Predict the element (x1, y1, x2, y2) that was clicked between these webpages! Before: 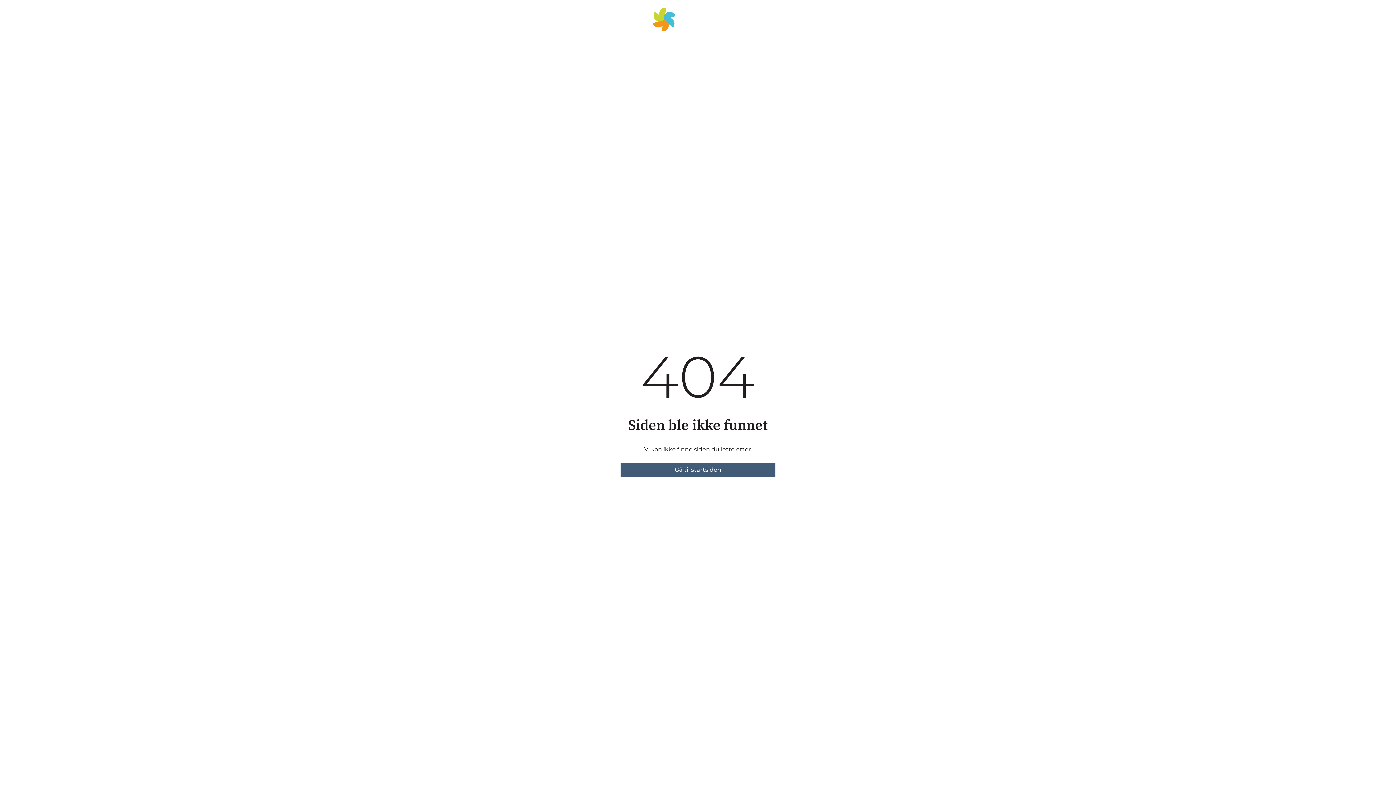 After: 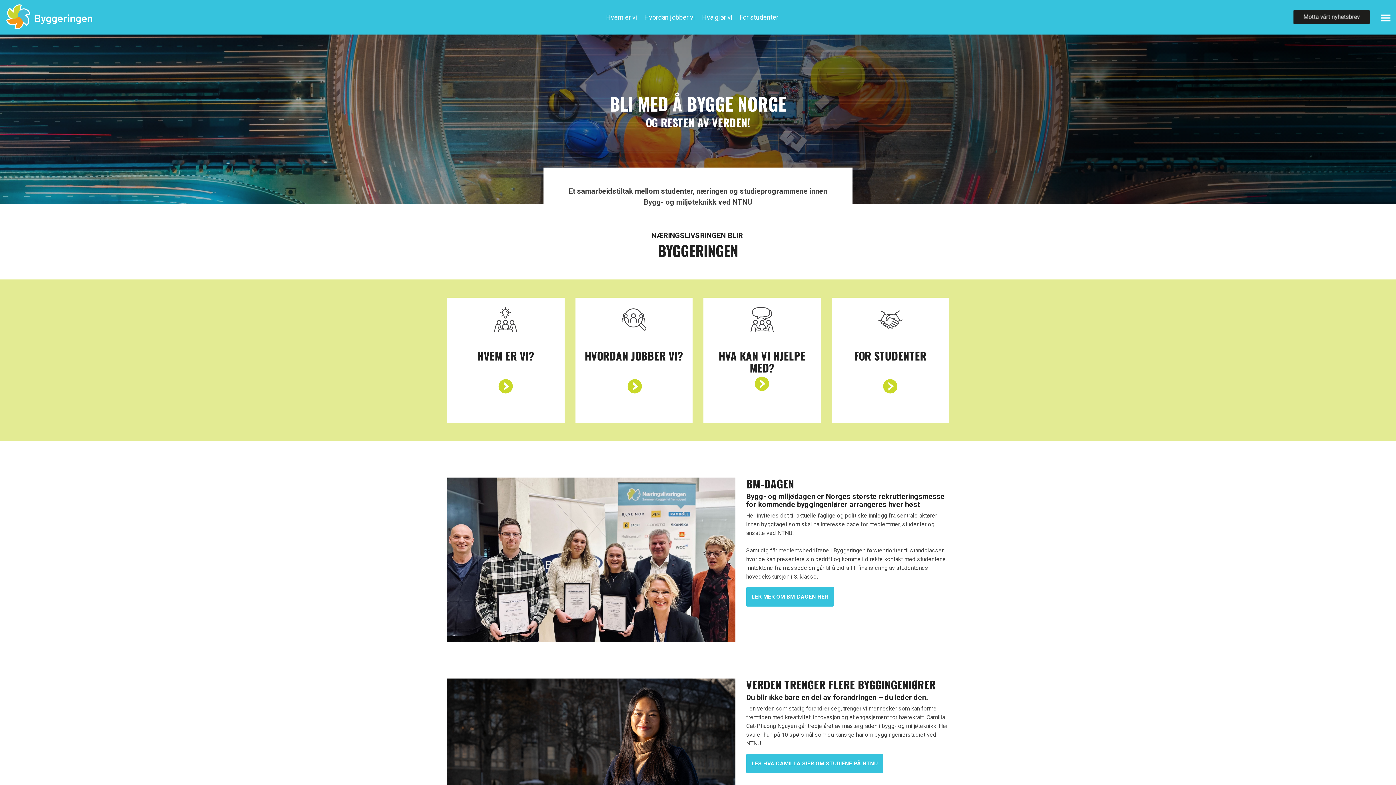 Action: label: Gå til startsiden bbox: (620, 462, 775, 477)